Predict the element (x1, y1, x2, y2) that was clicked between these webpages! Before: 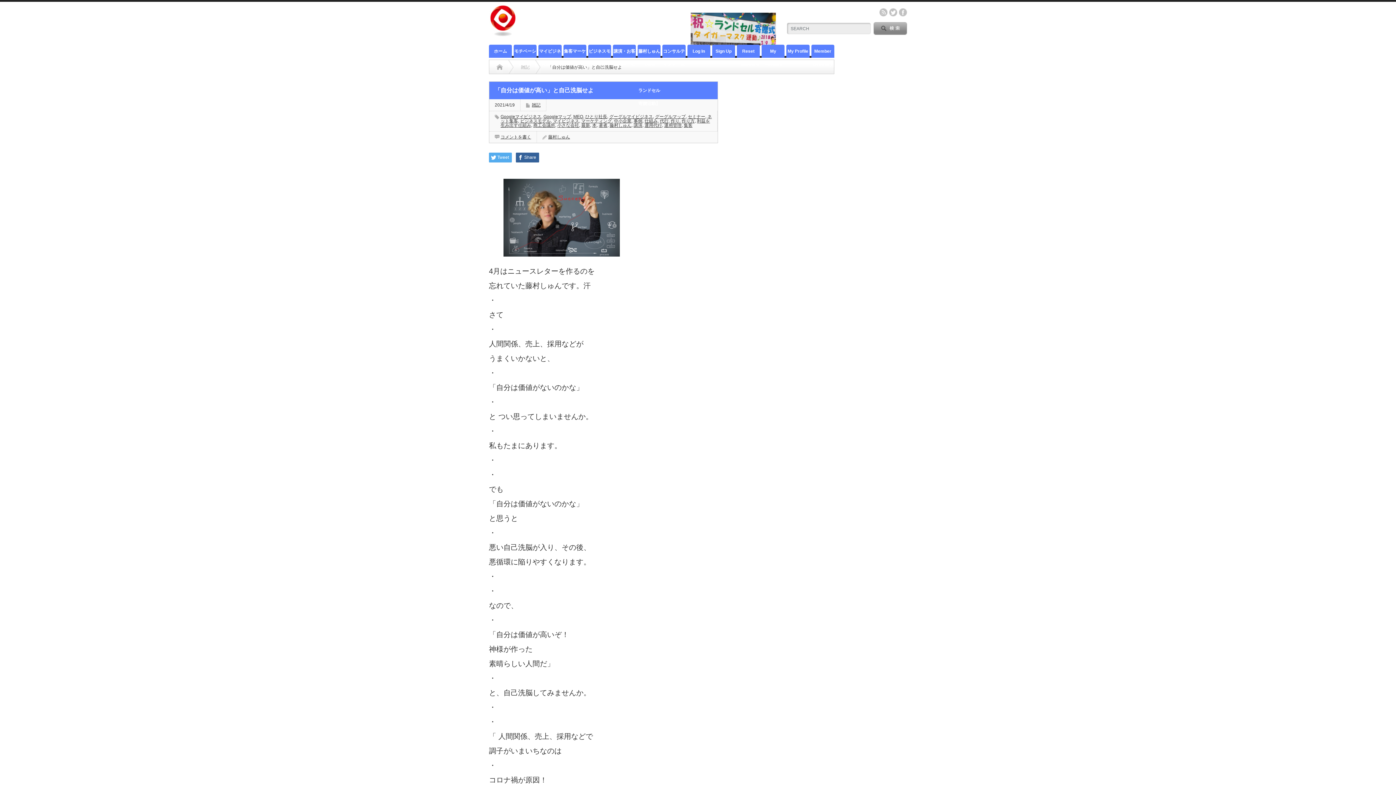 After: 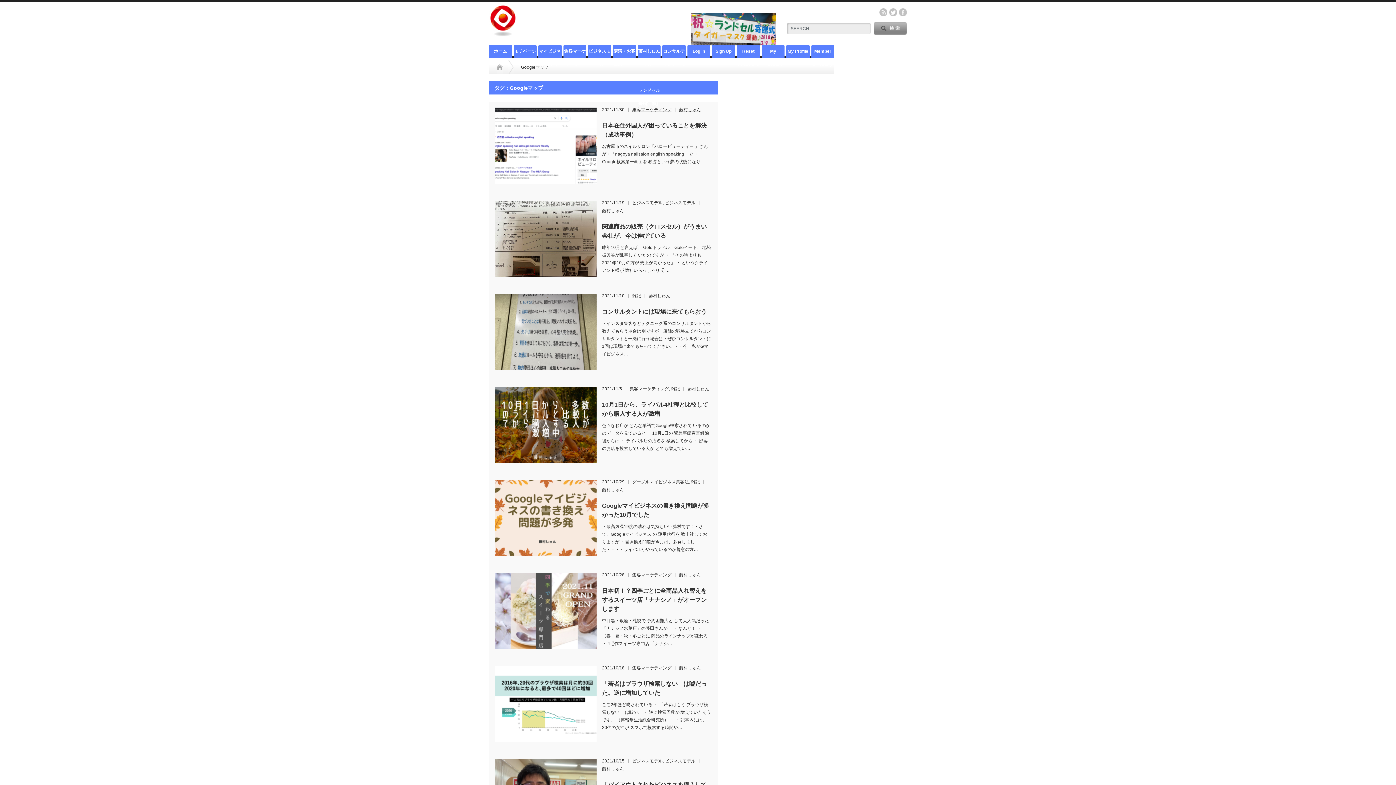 Action: bbox: (543, 114, 571, 119) label: Googleマップ